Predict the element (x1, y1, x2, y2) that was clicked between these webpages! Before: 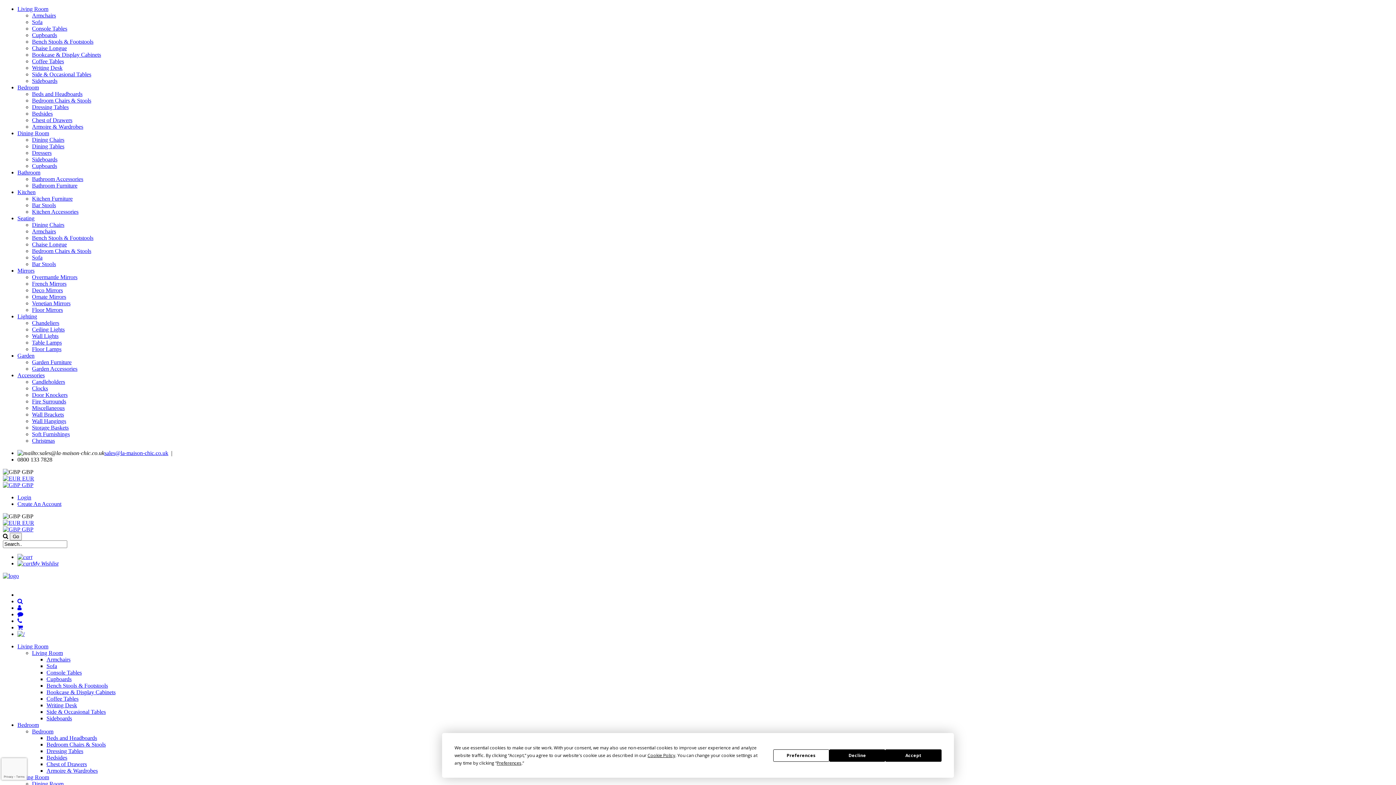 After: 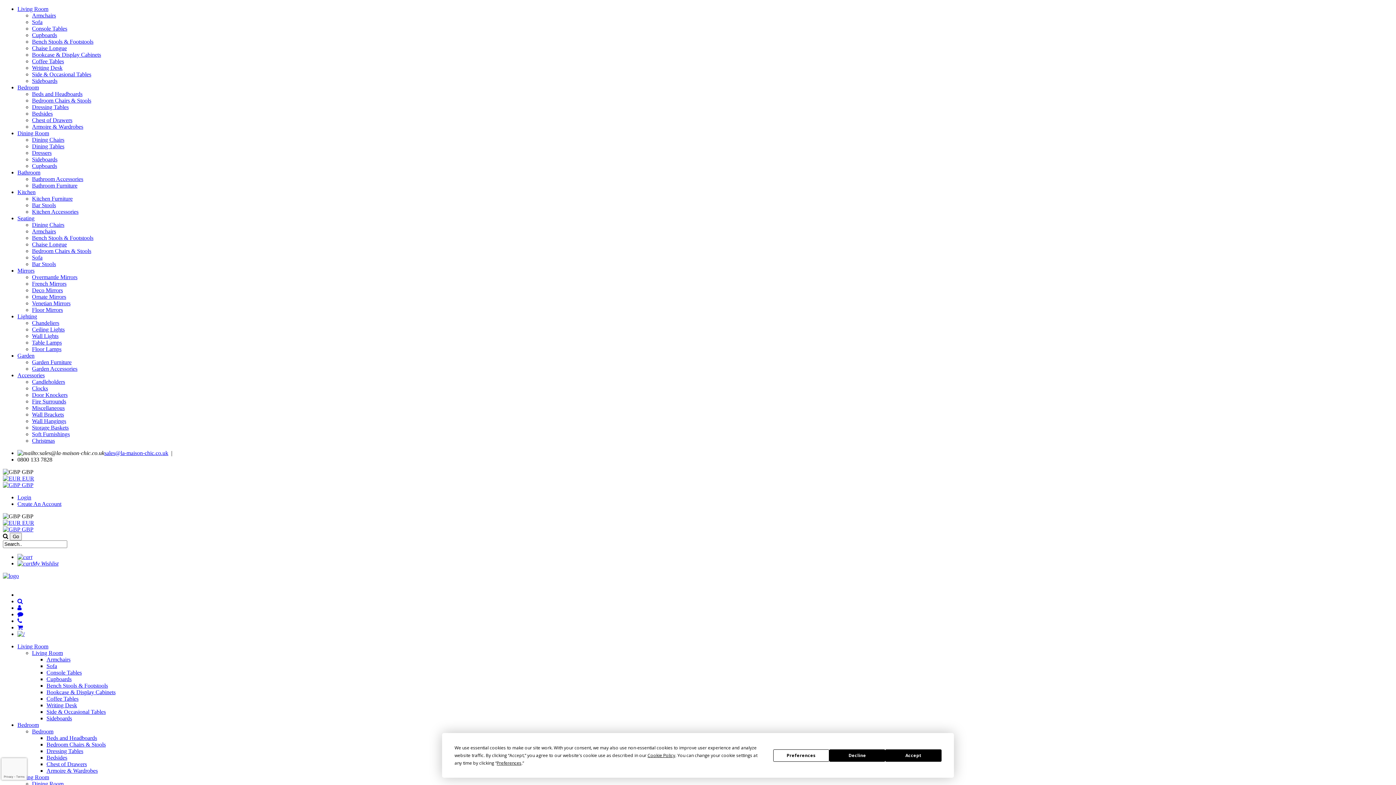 Action: bbox: (32, 51, 101, 57) label: Bookcase & Display Cabinets